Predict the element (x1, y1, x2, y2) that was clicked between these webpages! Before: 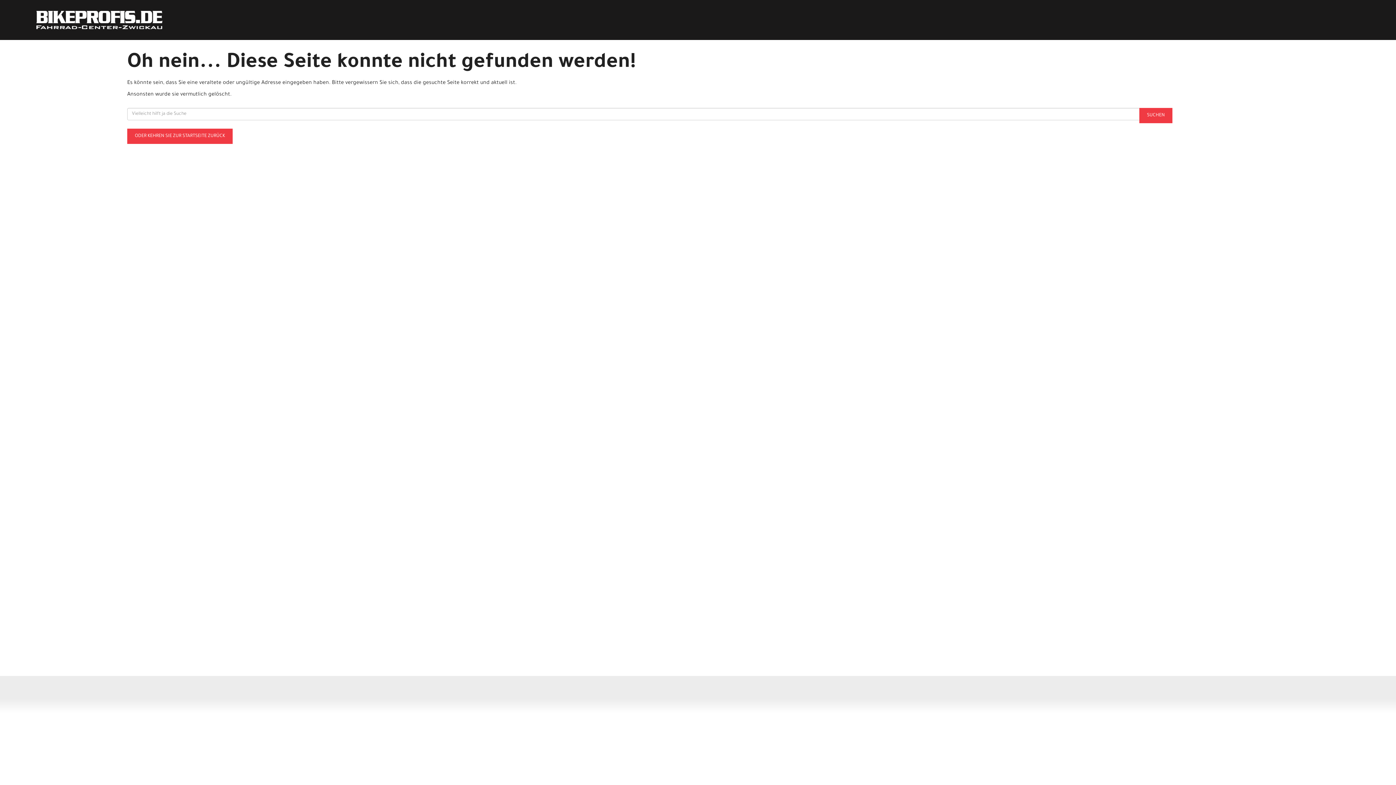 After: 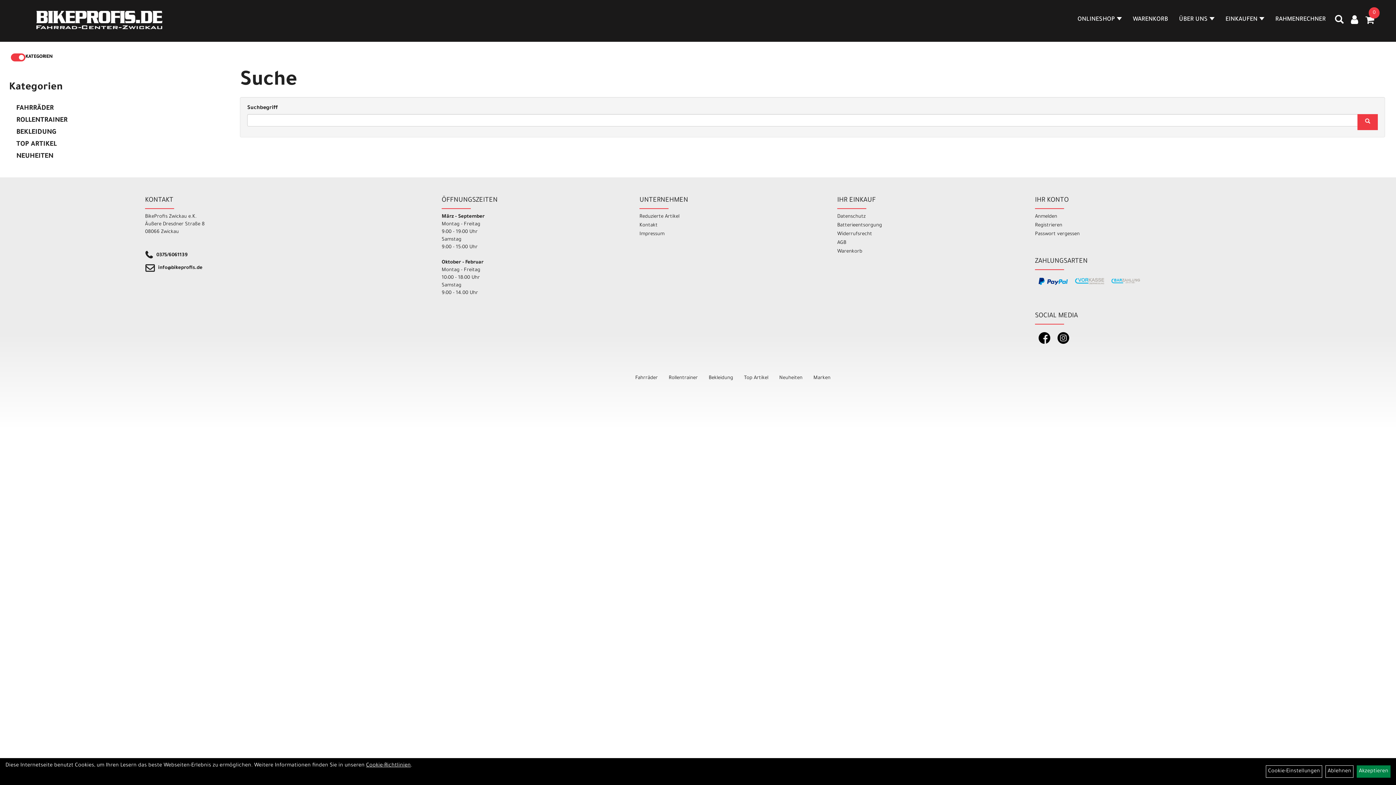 Action: bbox: (1139, 108, 1172, 123) label: SUCHEN